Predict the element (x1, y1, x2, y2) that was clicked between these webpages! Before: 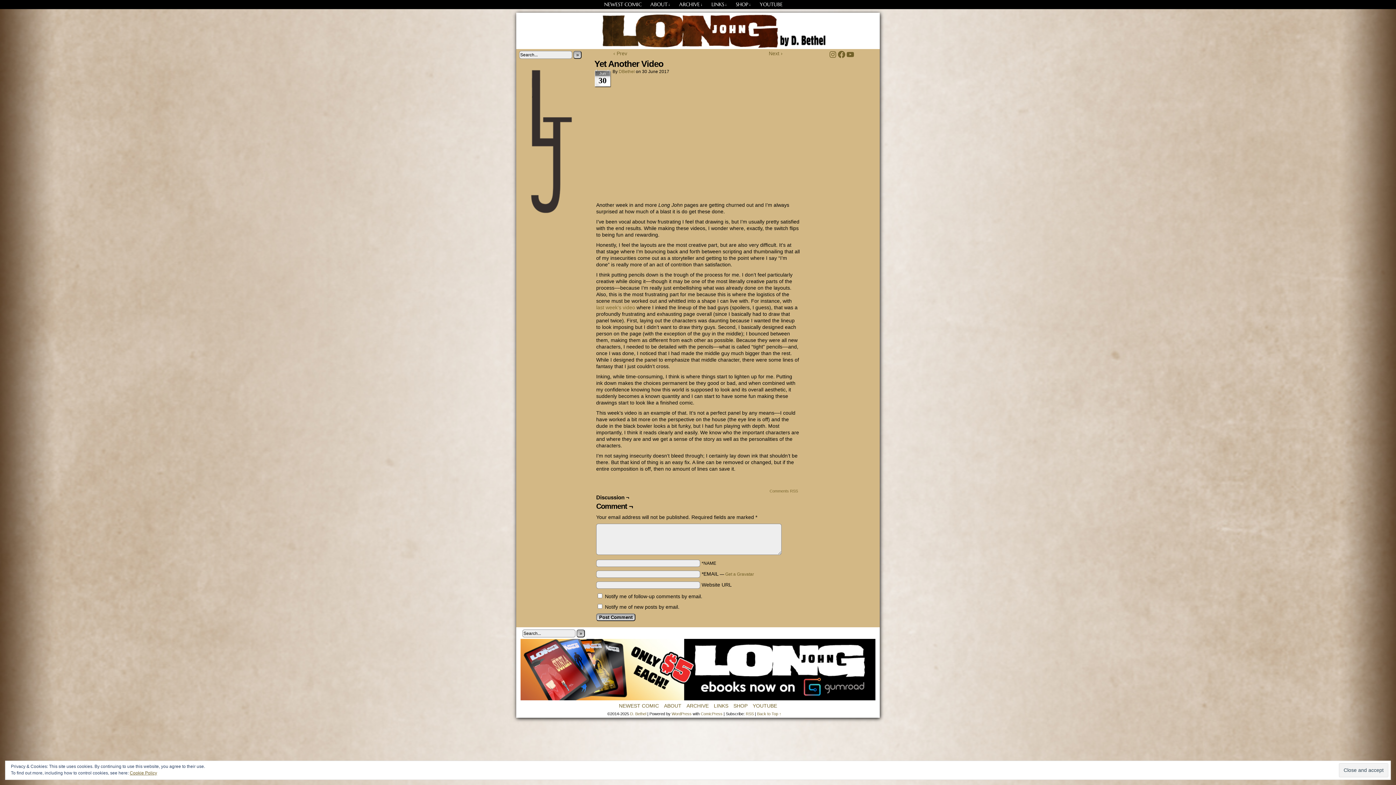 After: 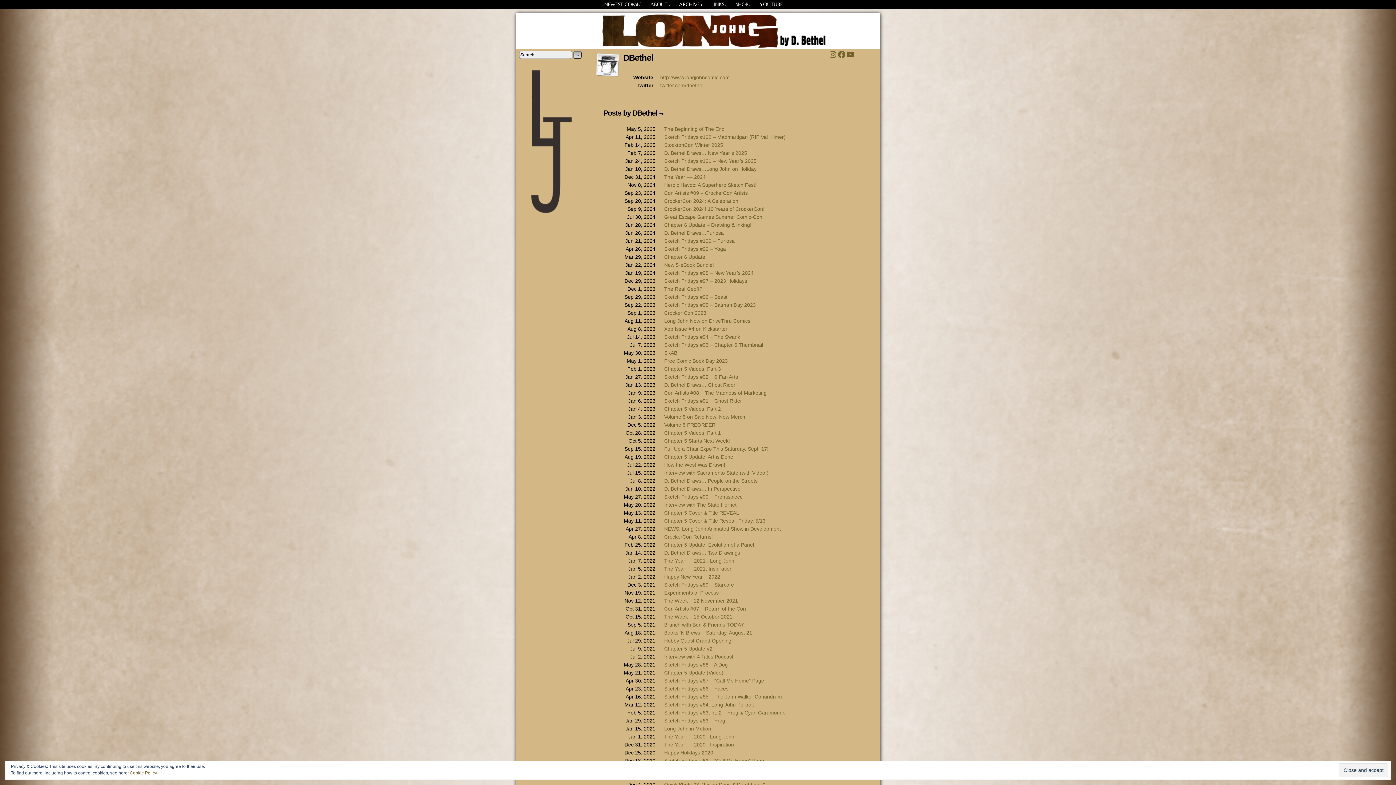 Action: label: DBethel bbox: (618, 69, 634, 74)